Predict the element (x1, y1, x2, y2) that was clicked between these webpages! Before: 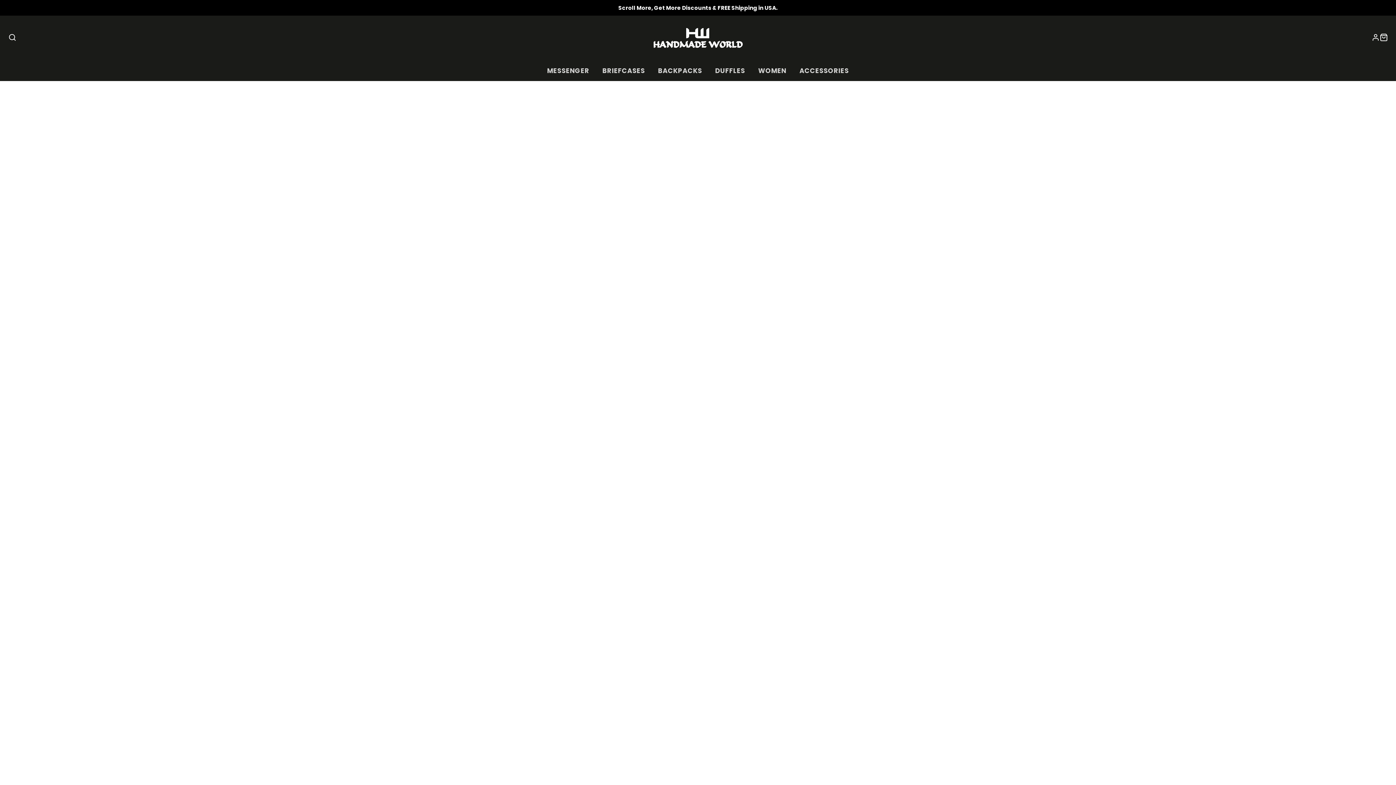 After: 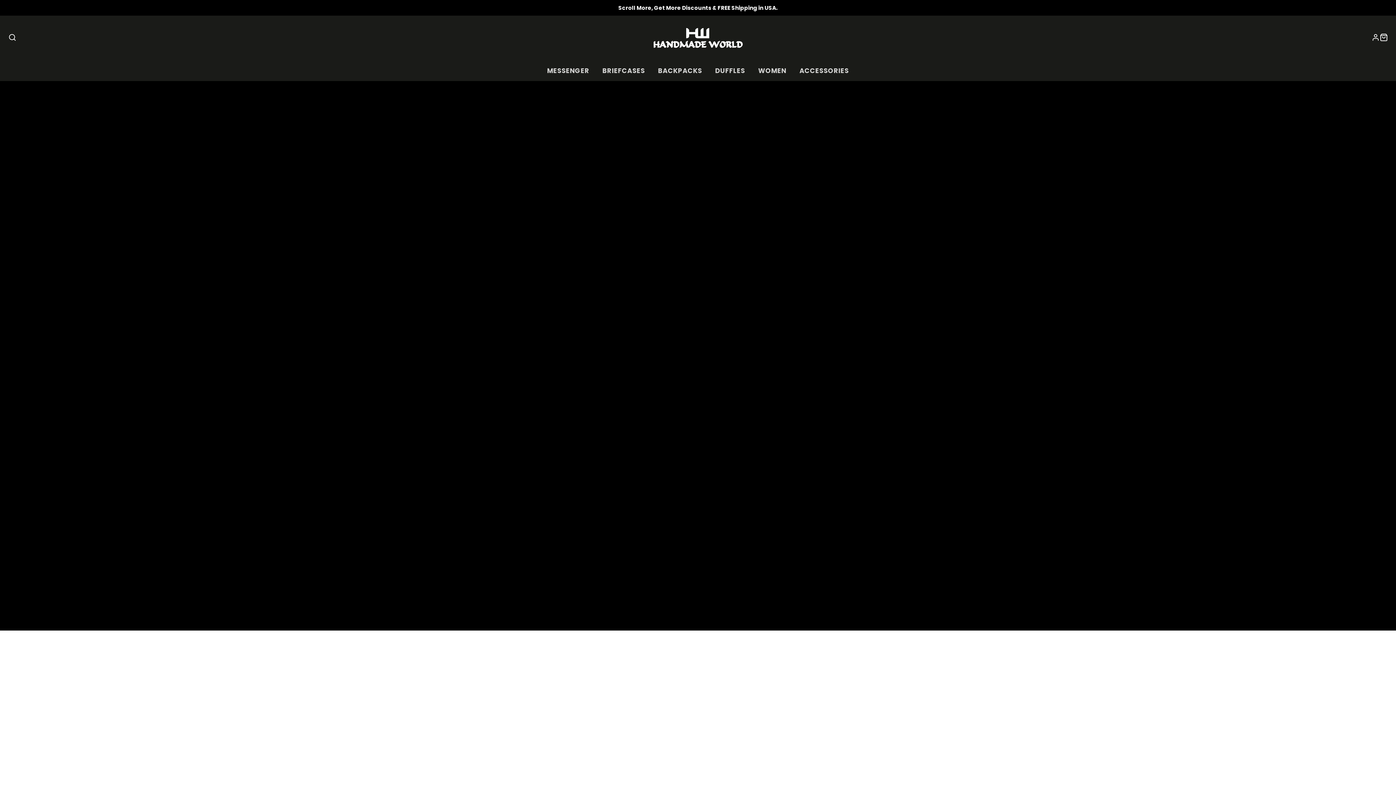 Action: bbox: (751, 60, 793, 81) label: WOMEN